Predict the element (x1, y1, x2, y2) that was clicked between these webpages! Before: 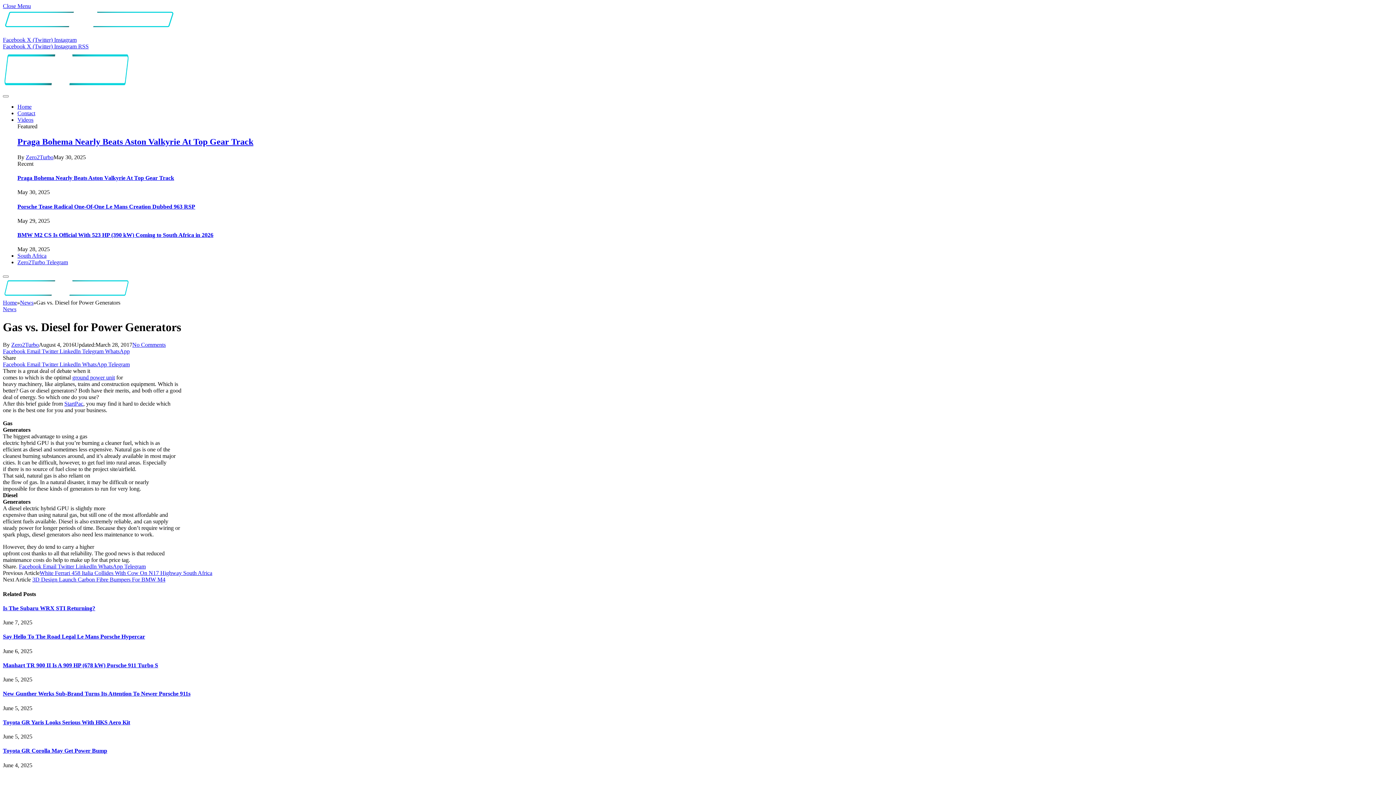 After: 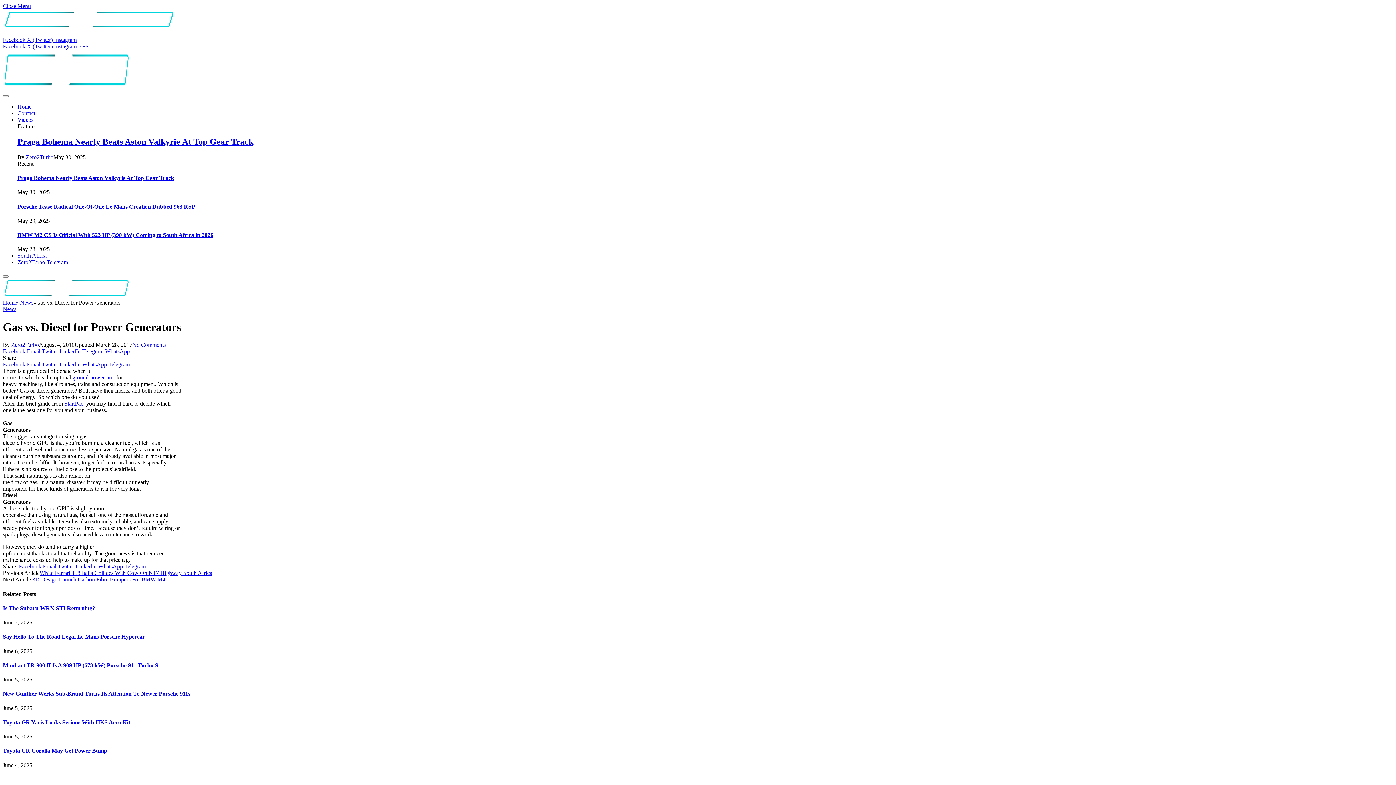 Action: label: Facebook  bbox: (2, 43, 26, 49)